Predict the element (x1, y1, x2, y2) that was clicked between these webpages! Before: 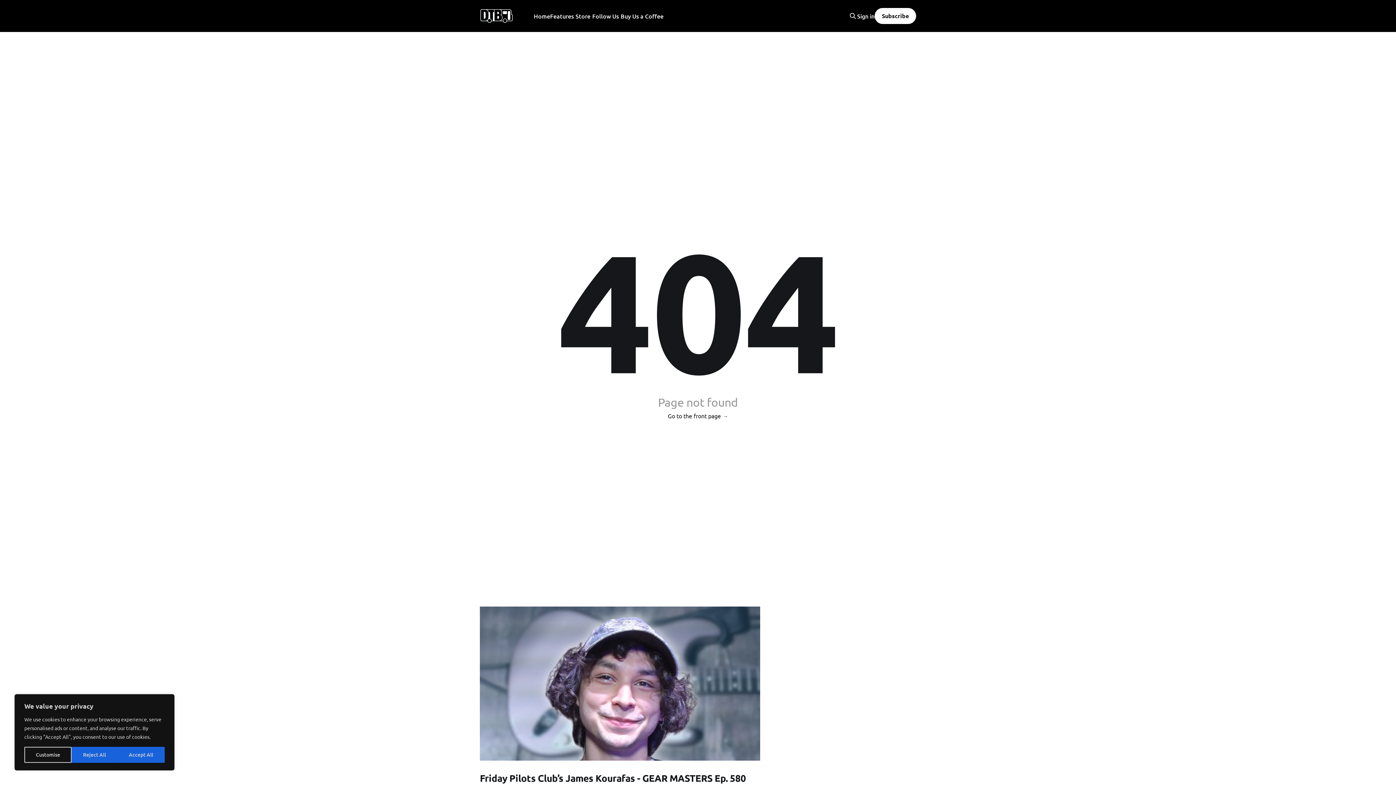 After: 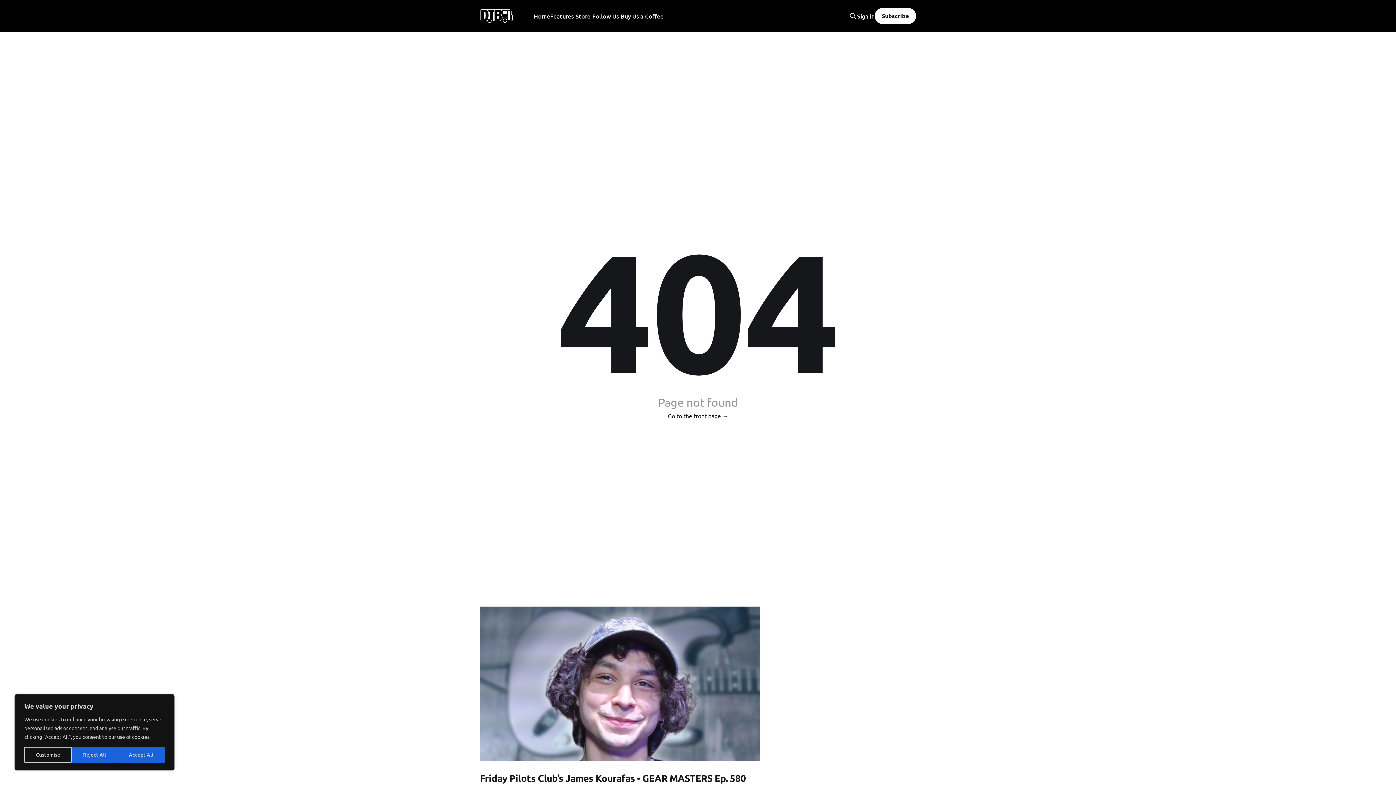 Action: bbox: (857, 12, 874, 19) label: Sign in